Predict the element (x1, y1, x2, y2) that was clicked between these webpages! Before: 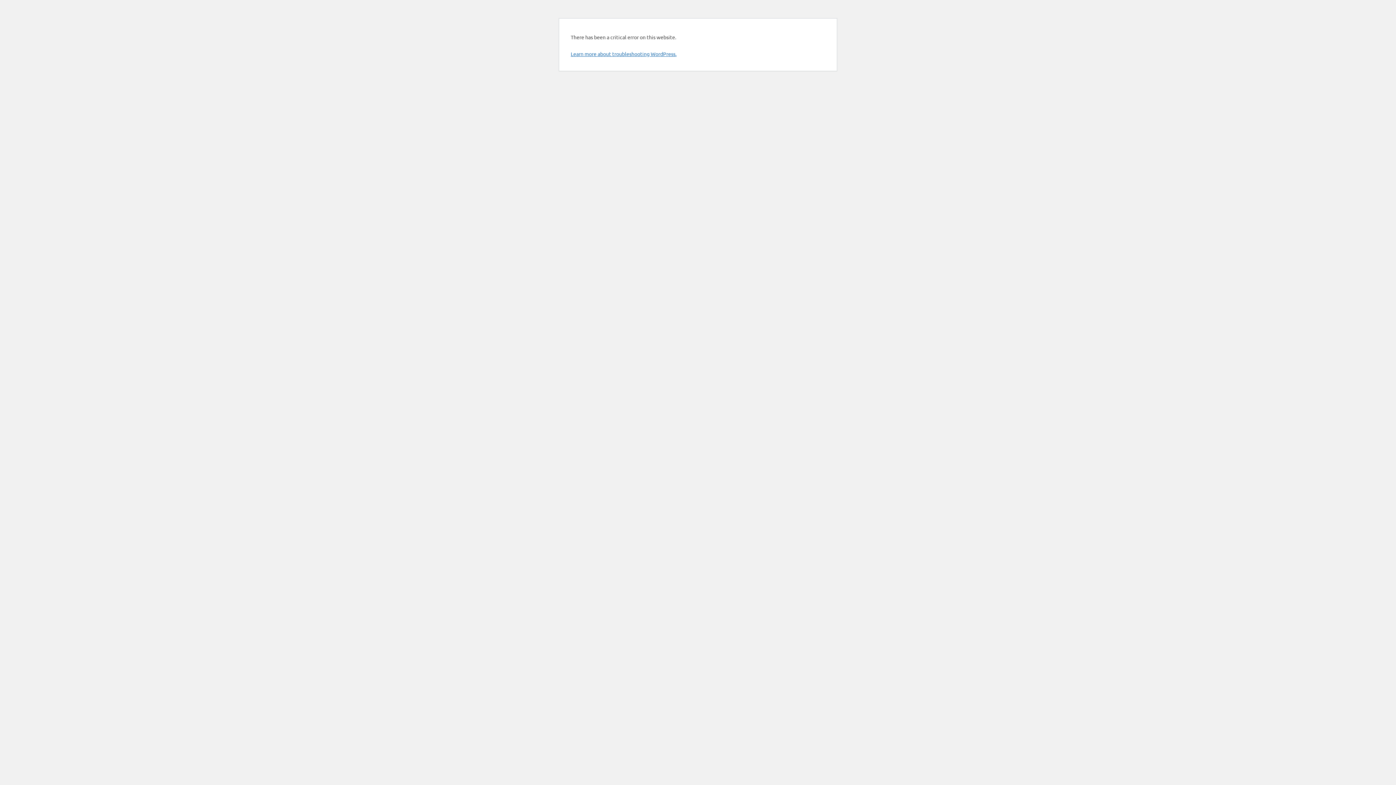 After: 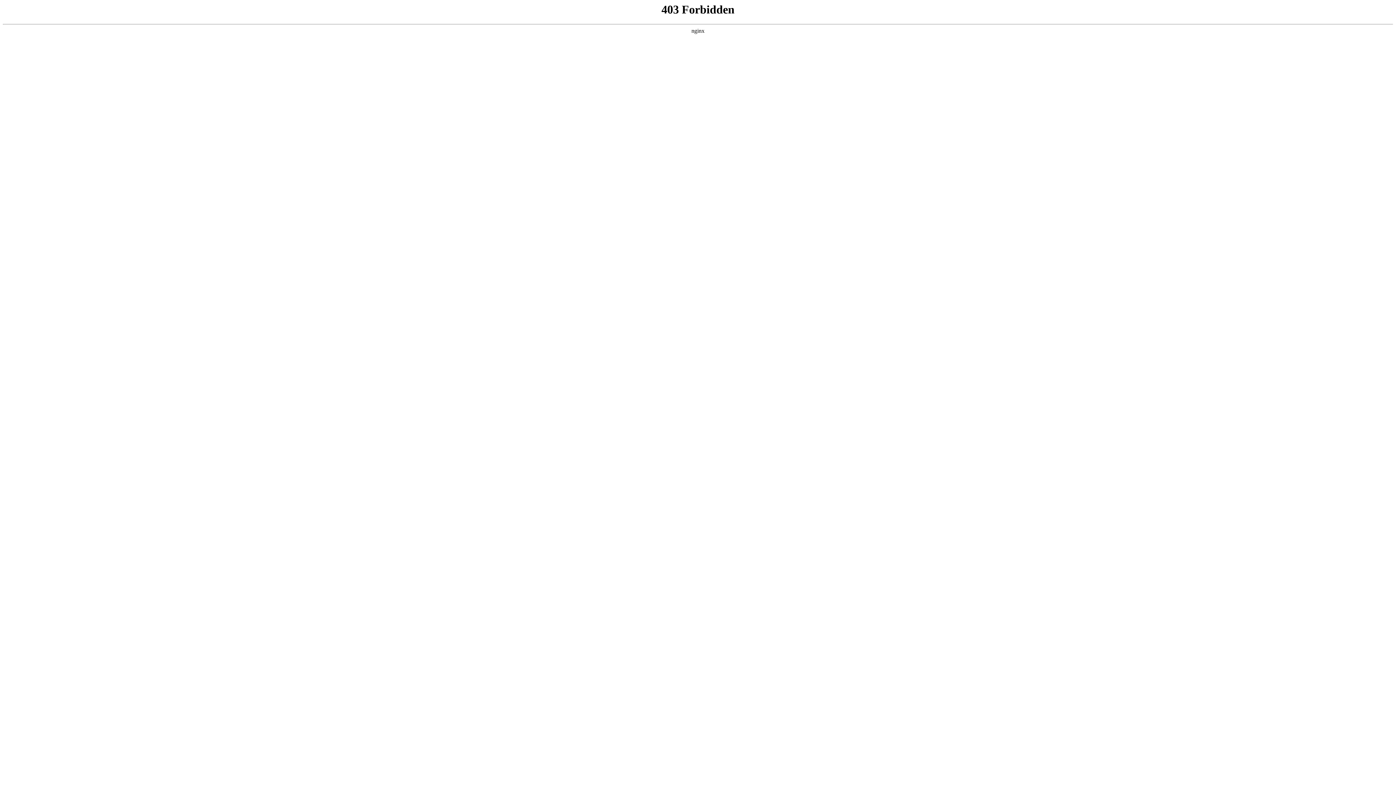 Action: label: Learn more about troubleshooting WordPress. bbox: (570, 50, 676, 57)